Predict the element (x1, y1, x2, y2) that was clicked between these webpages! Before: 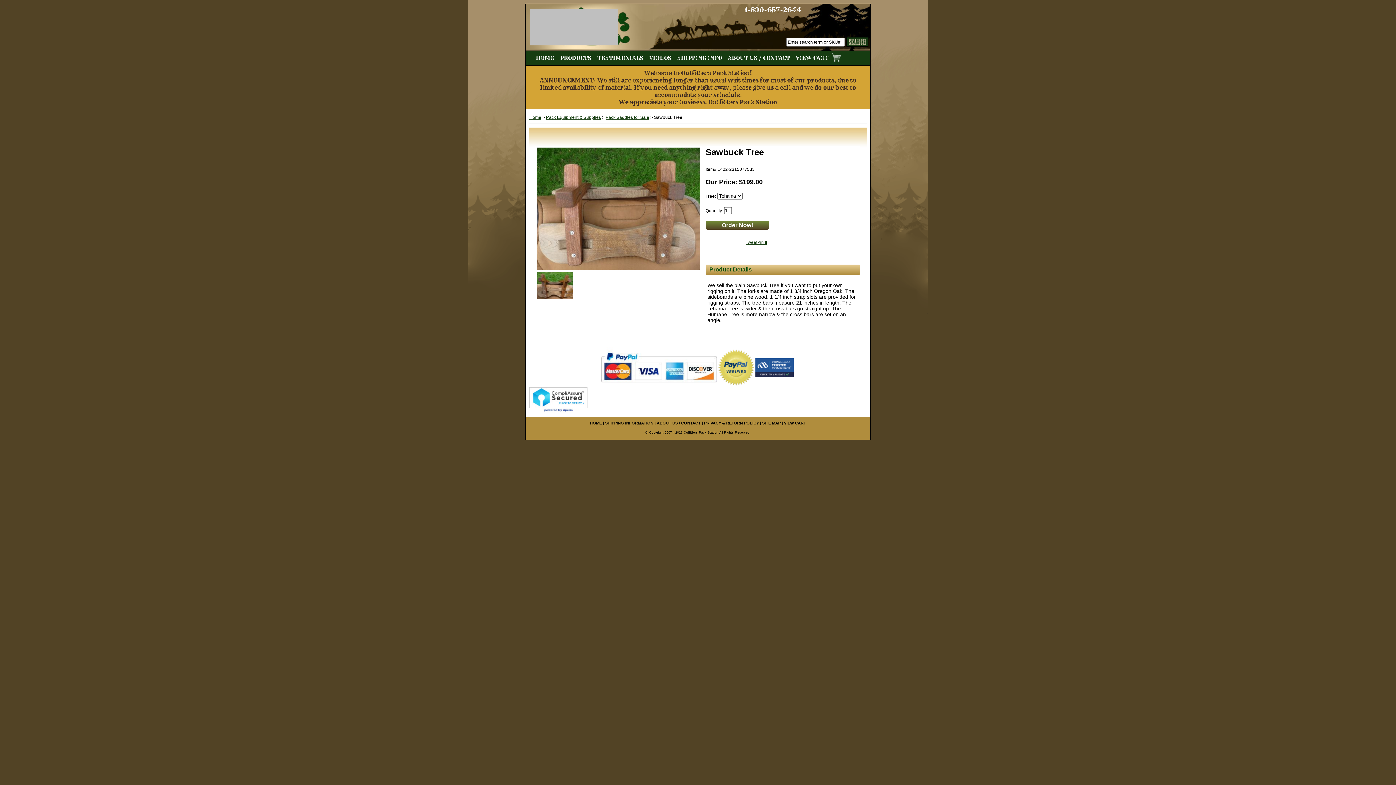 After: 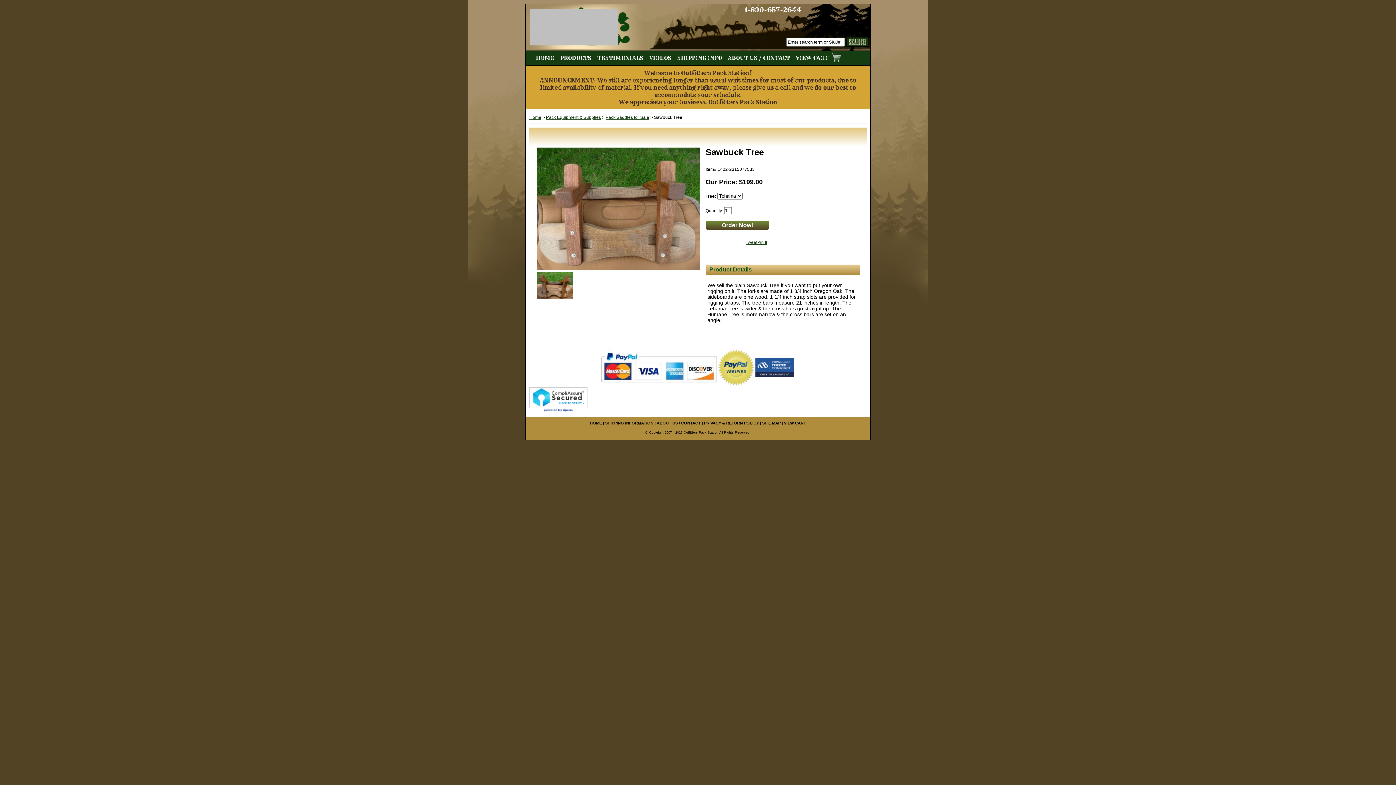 Action: bbox: (718, 364, 754, 369)